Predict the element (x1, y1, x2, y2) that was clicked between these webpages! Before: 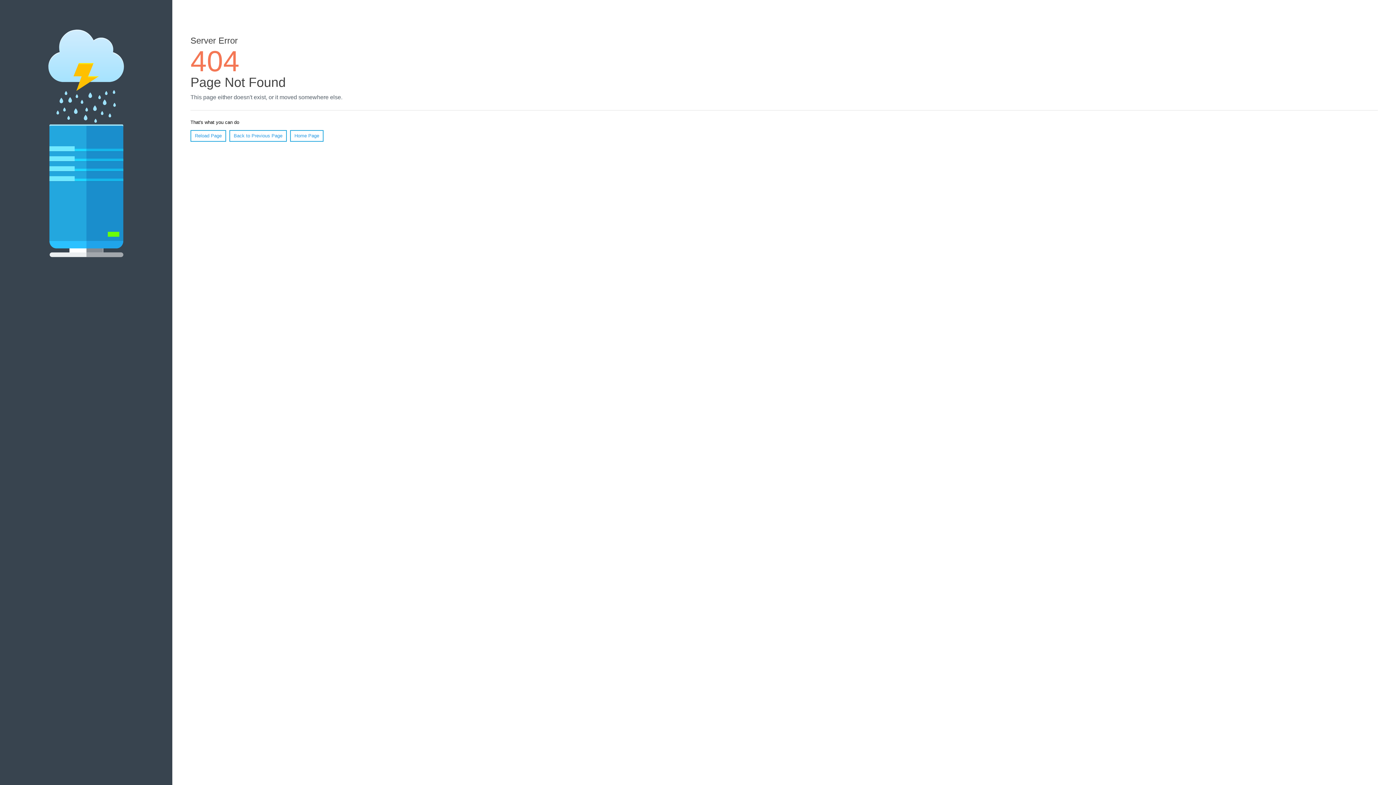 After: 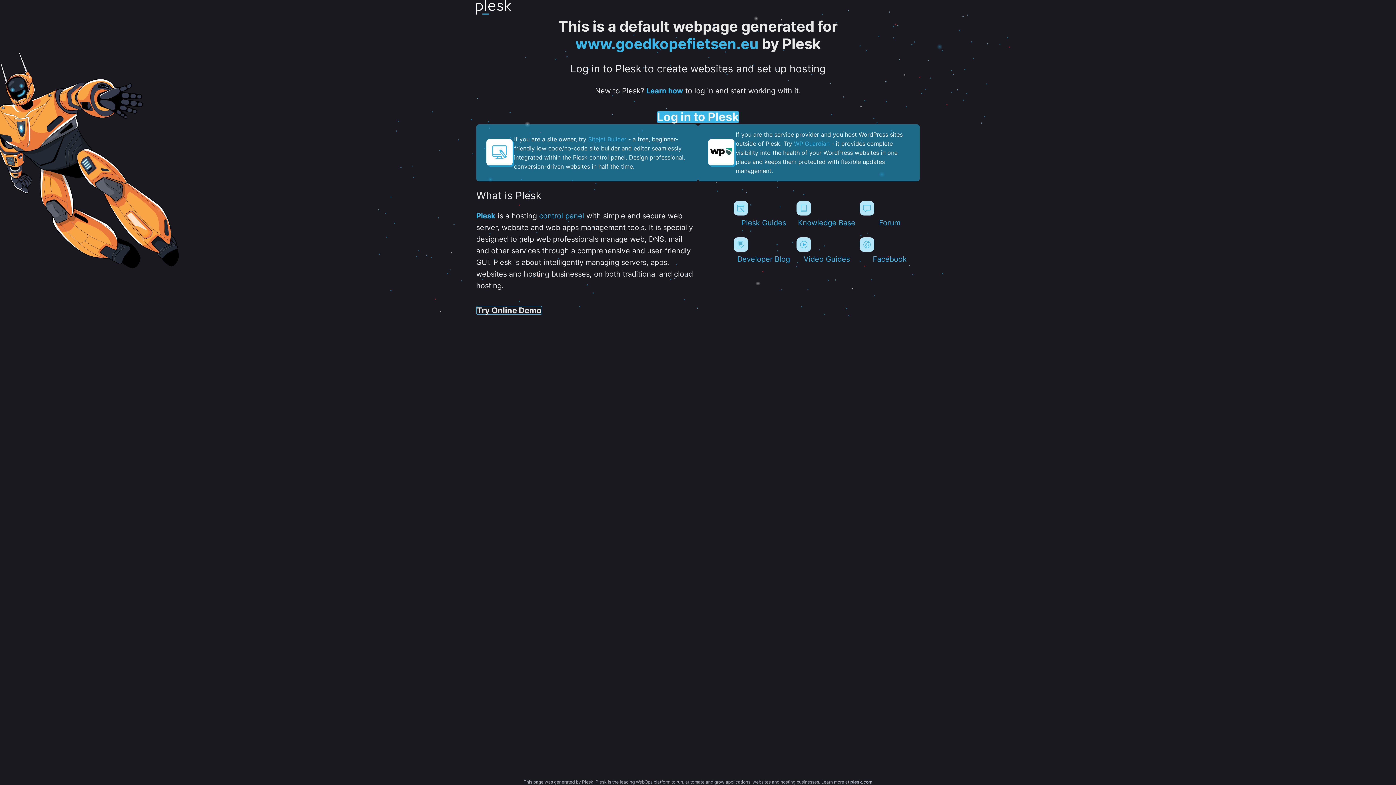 Action: bbox: (290, 130, 323, 141) label: Home Page